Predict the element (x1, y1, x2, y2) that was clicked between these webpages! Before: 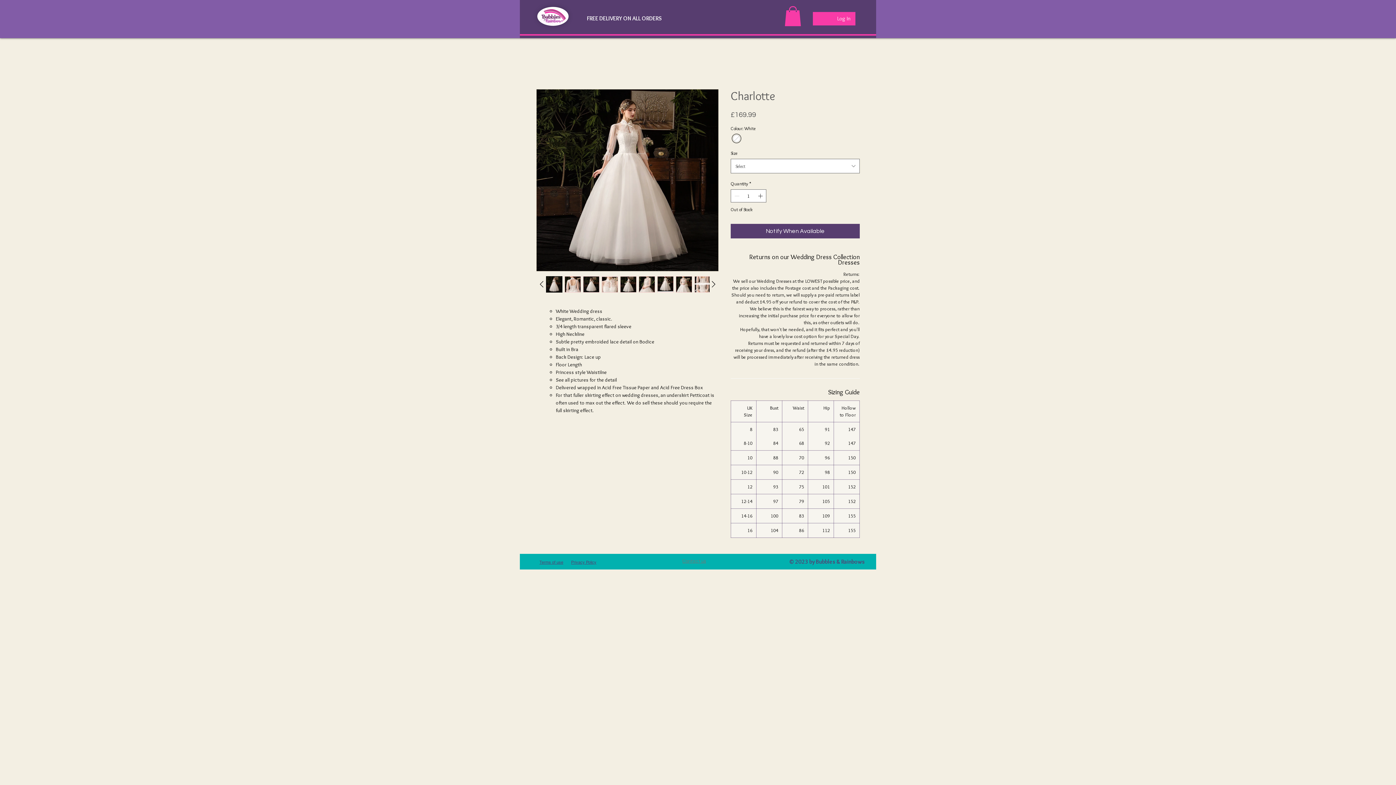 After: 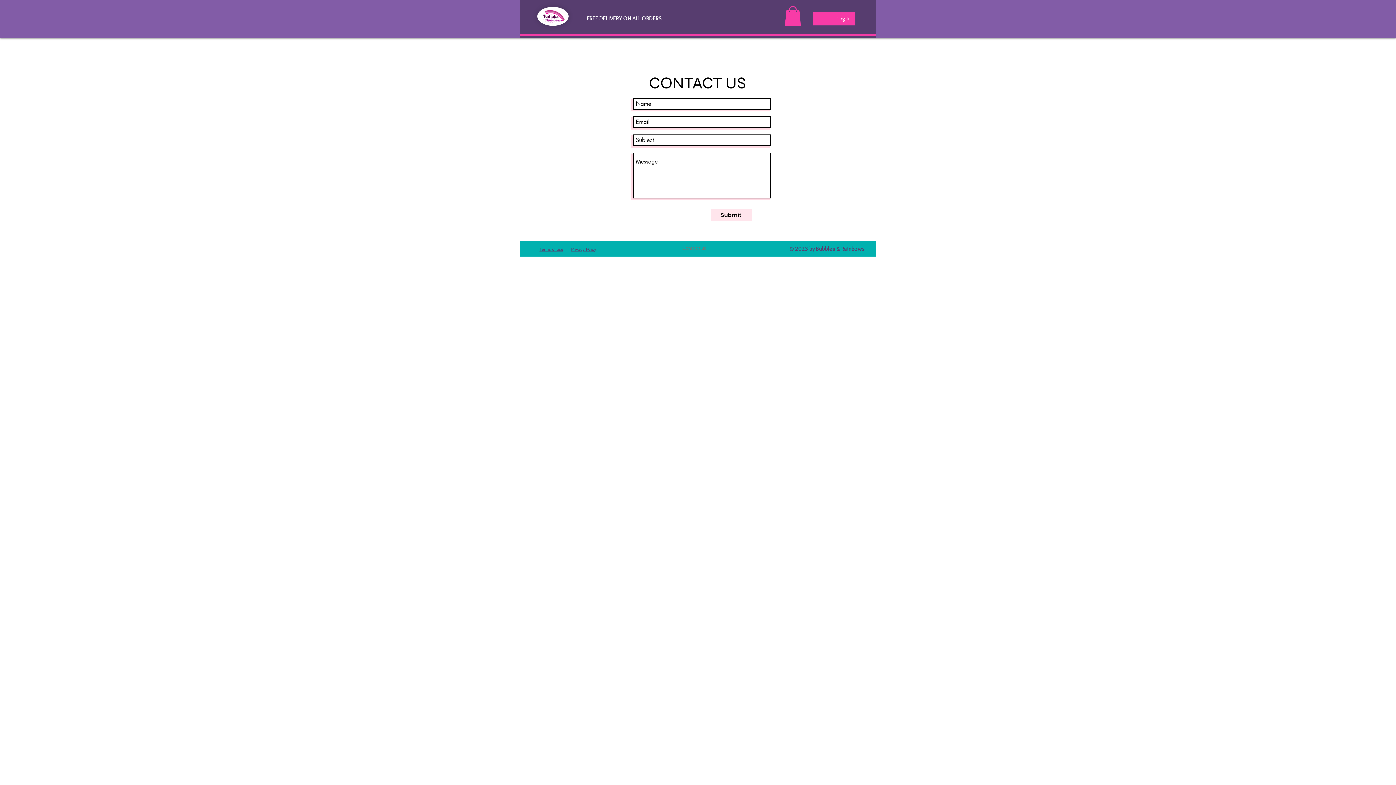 Action: label: Contact us bbox: (682, 558, 706, 564)